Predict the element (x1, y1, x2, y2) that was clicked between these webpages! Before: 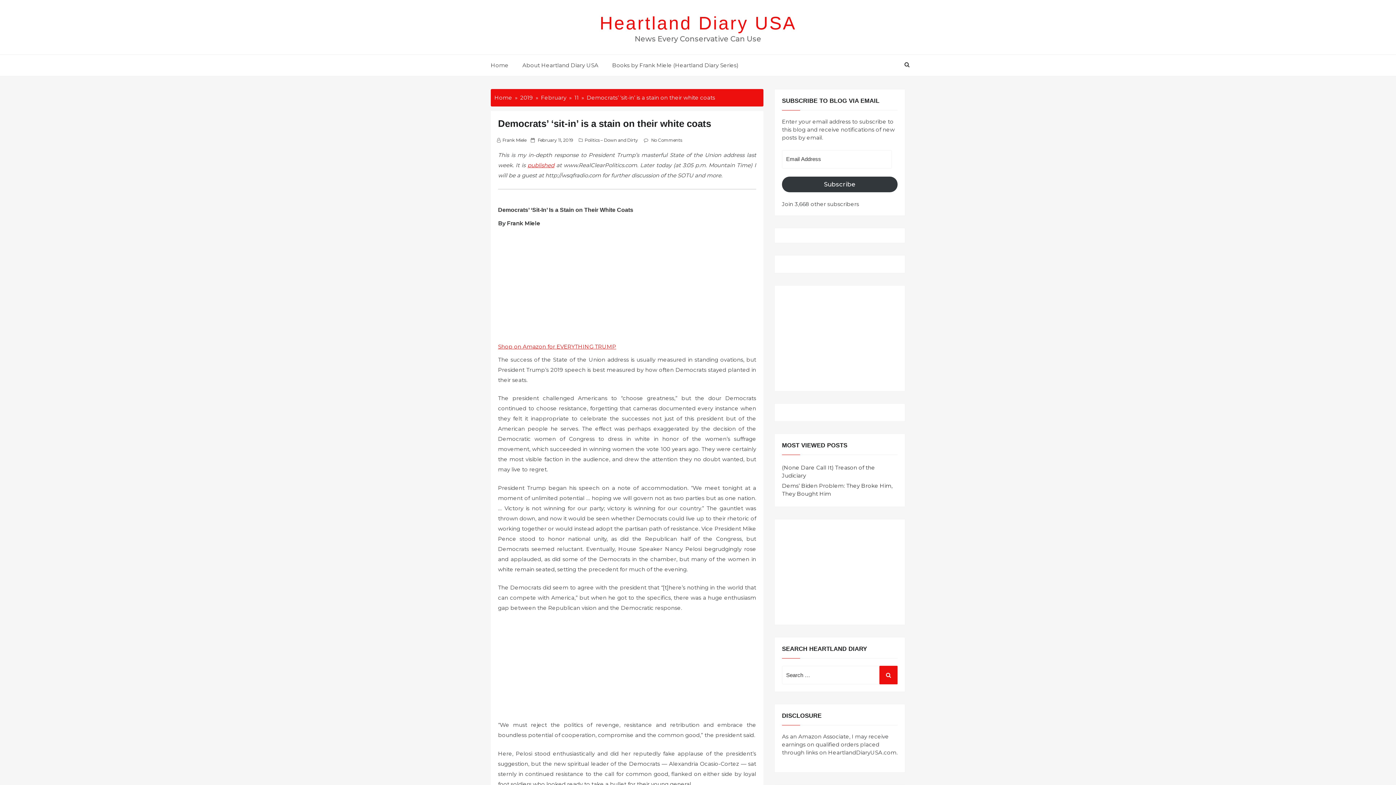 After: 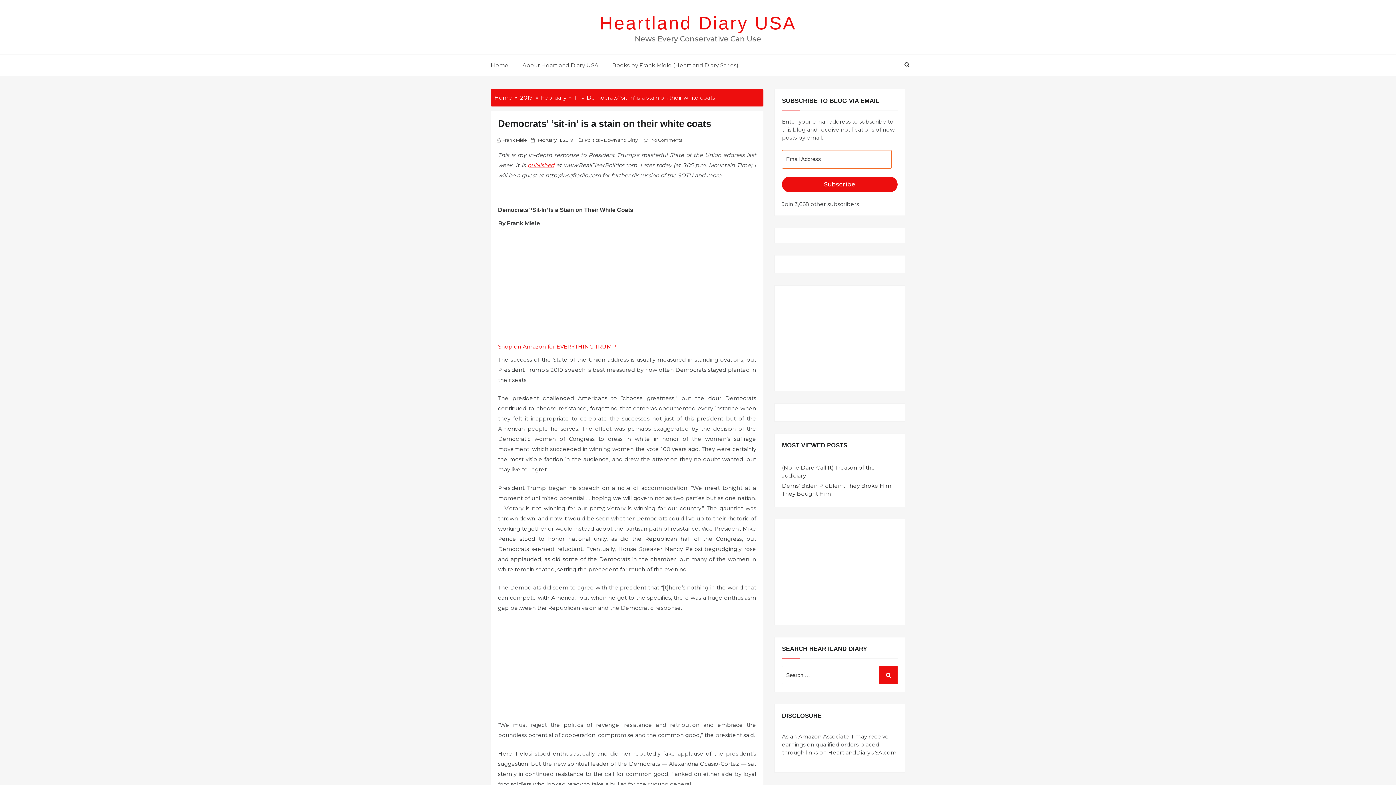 Action: label: Subscribe bbox: (782, 176, 897, 192)